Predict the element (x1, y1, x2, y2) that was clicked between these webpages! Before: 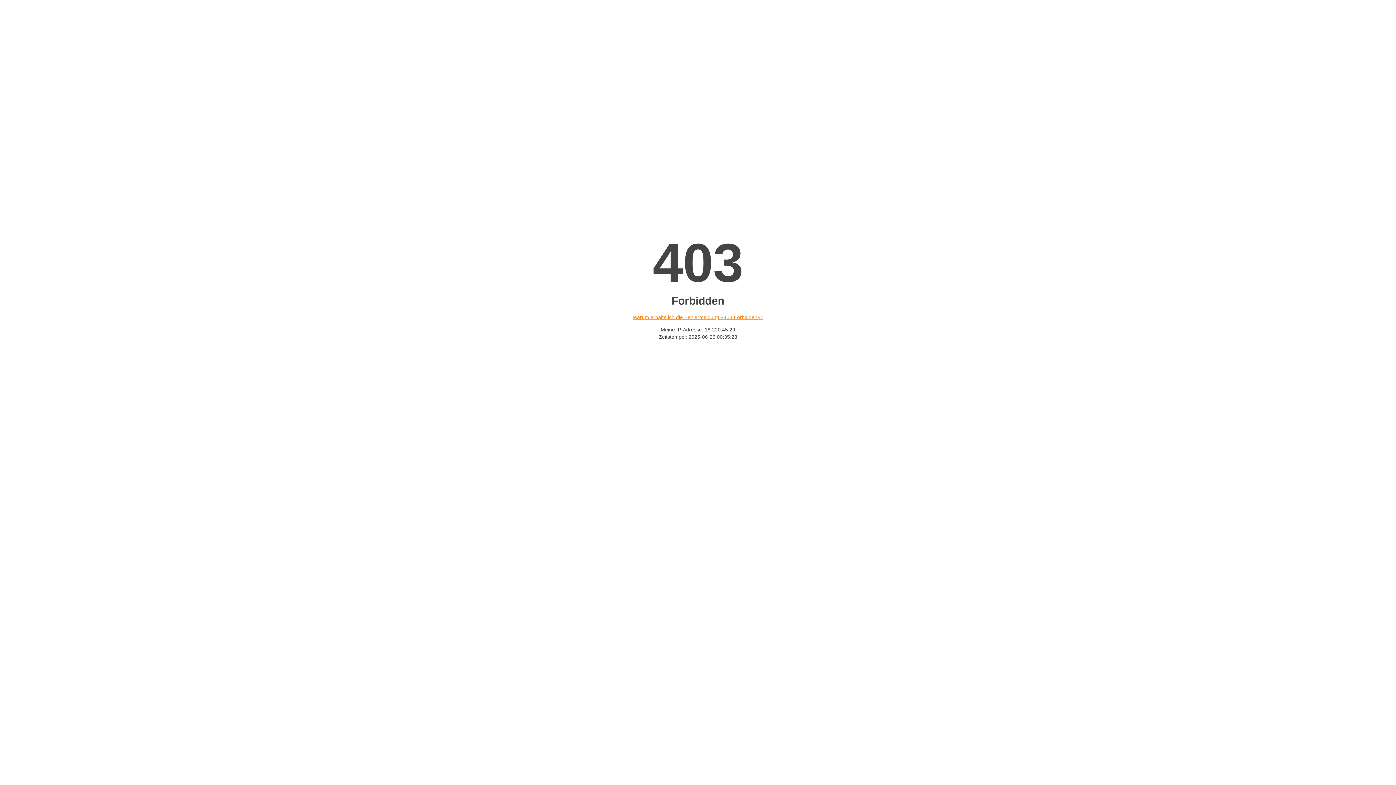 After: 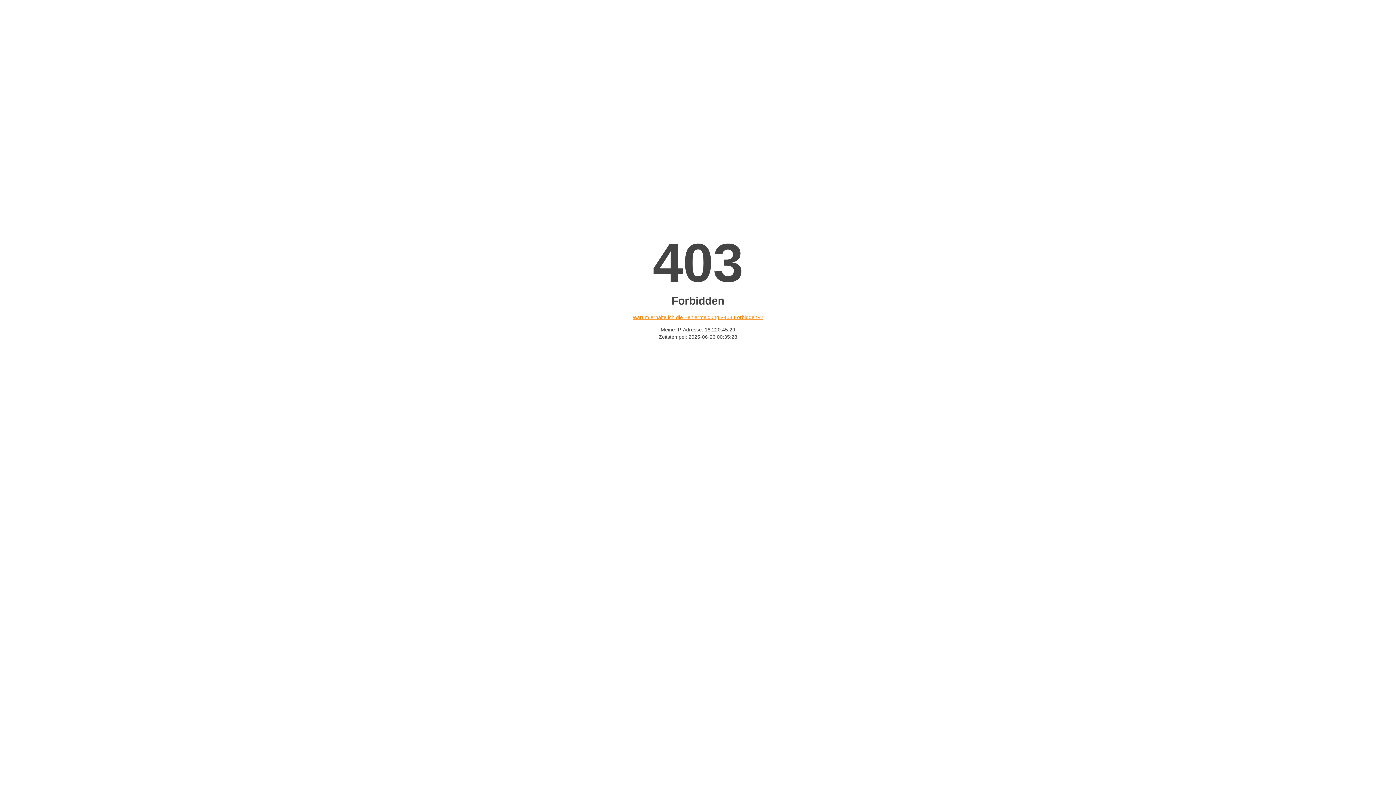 Action: label: Warum erhalte ich die Fehlermeldung «403 Forbidden»? bbox: (632, 314, 763, 320)